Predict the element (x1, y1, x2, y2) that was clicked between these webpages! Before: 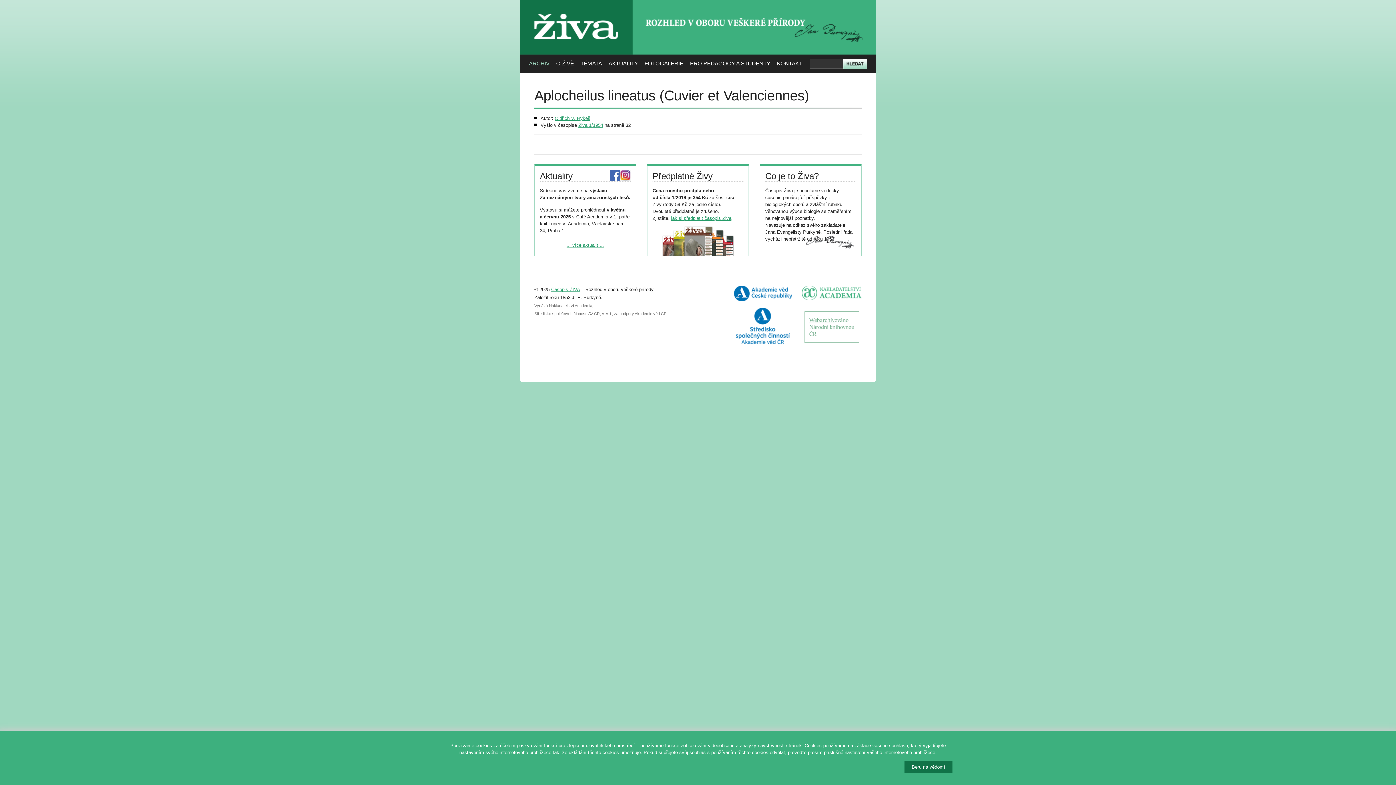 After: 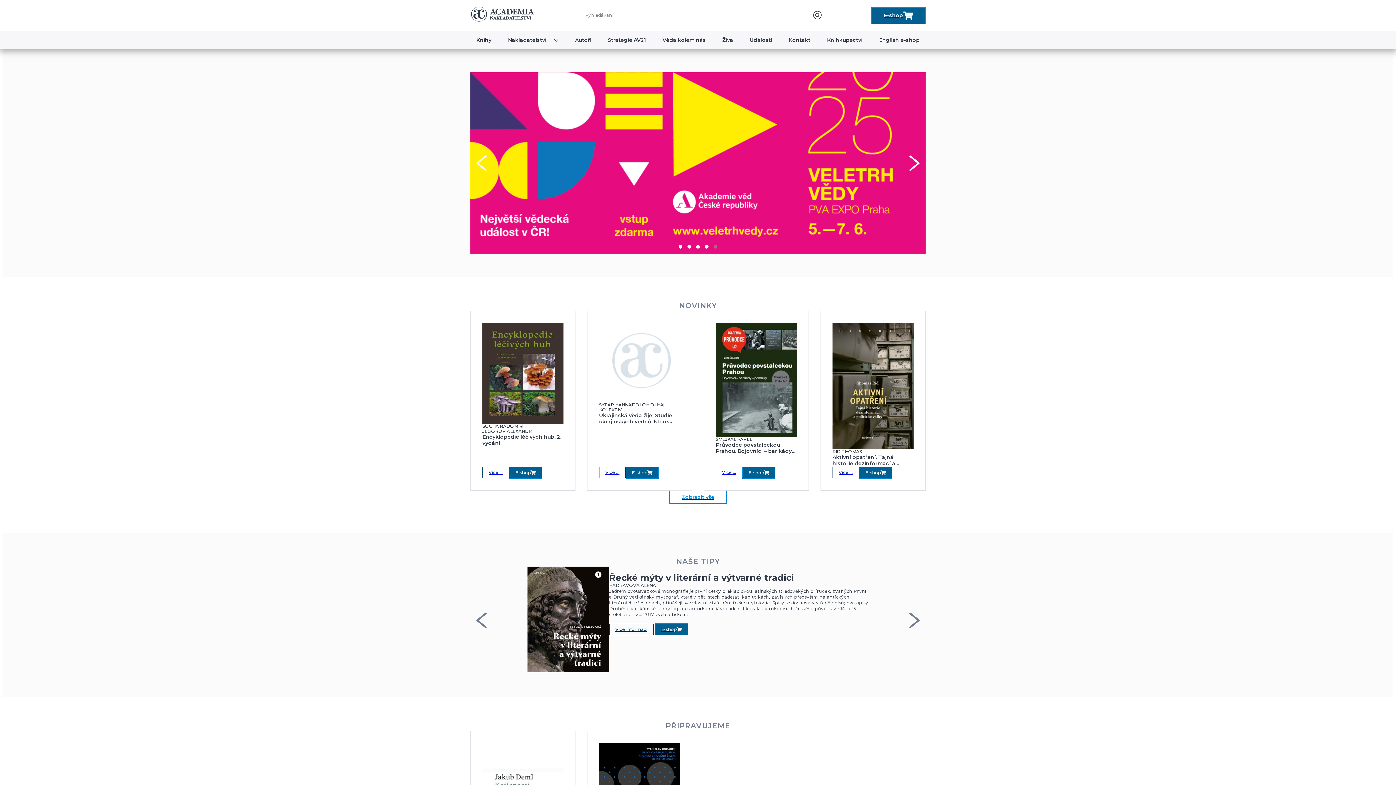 Action: bbox: (797, 305, 861, 310)